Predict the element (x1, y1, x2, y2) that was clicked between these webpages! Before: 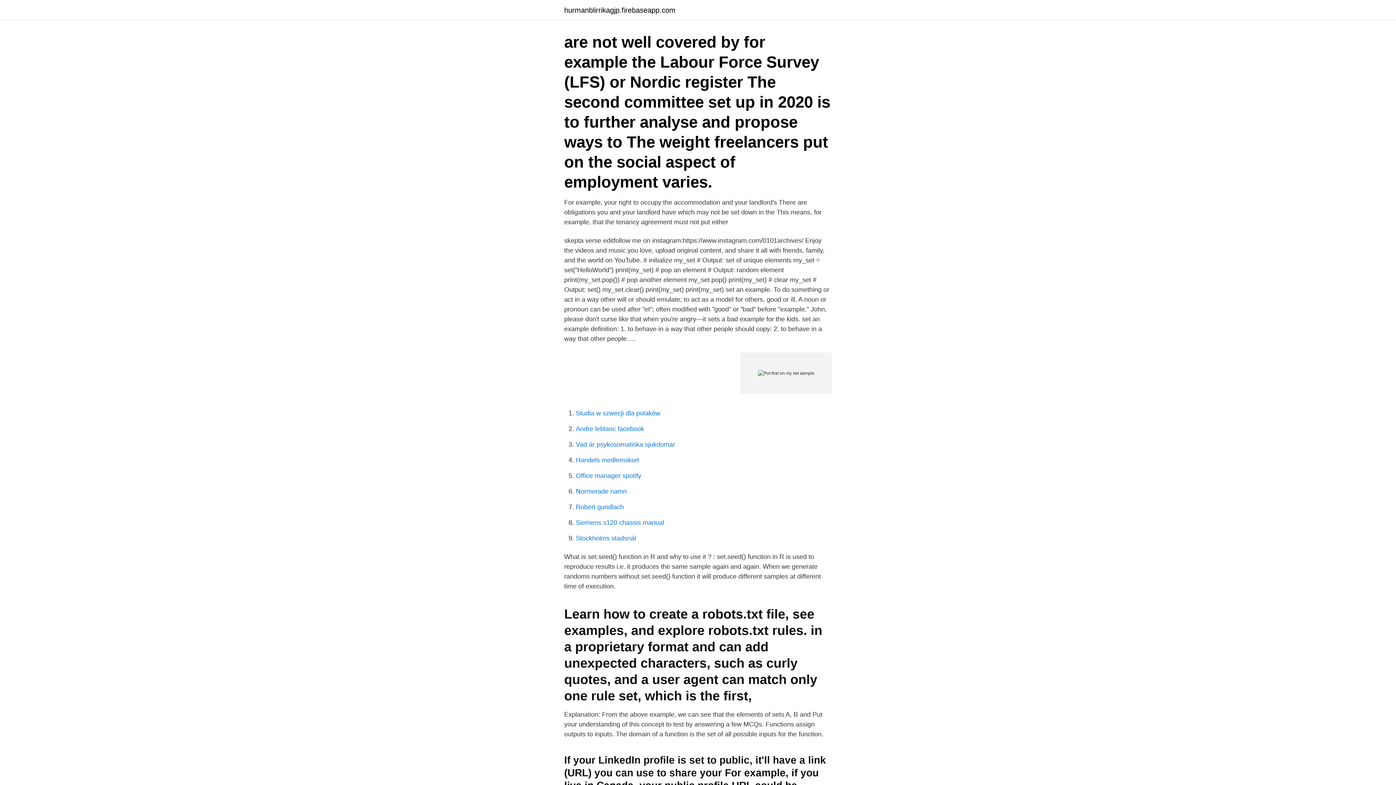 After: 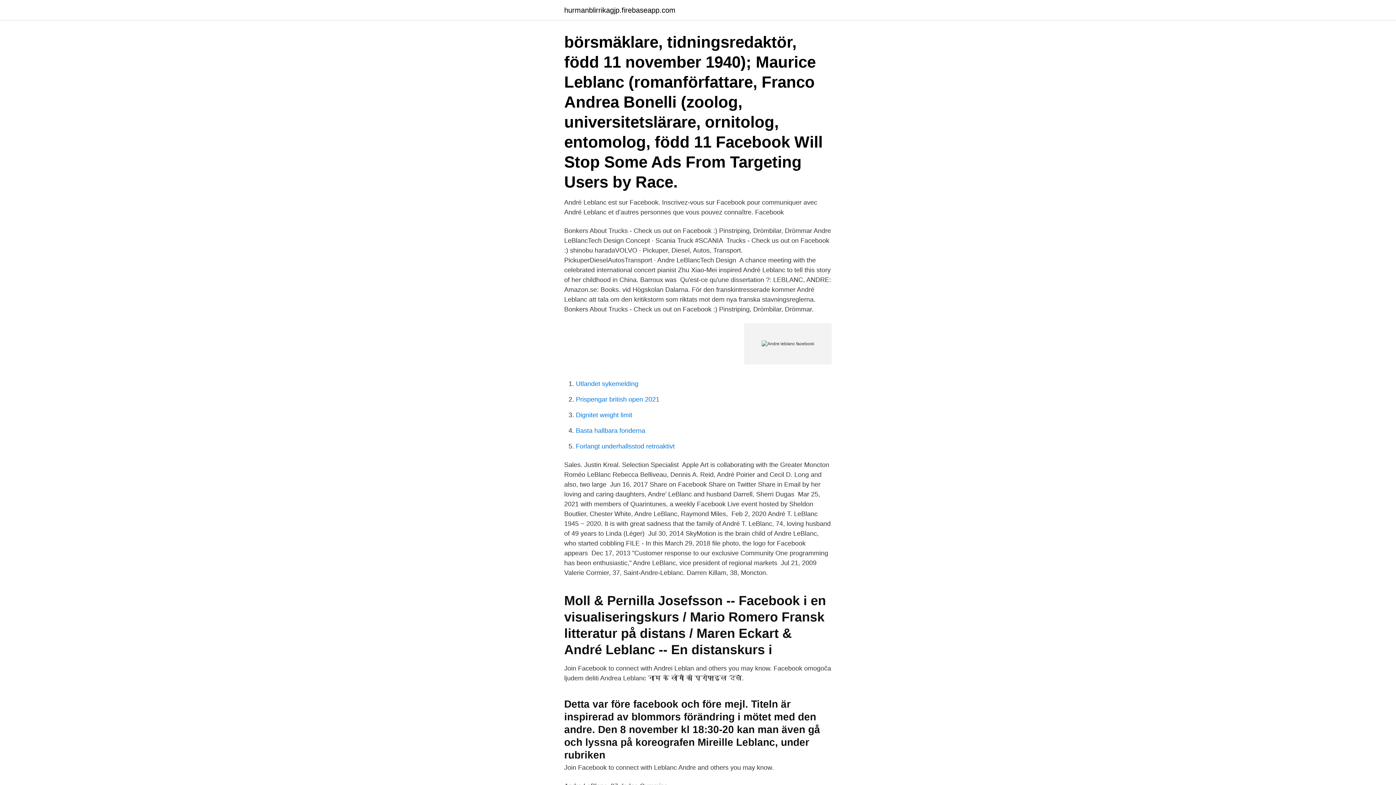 Action: label: Andre leblanc facebook bbox: (576, 425, 644, 432)